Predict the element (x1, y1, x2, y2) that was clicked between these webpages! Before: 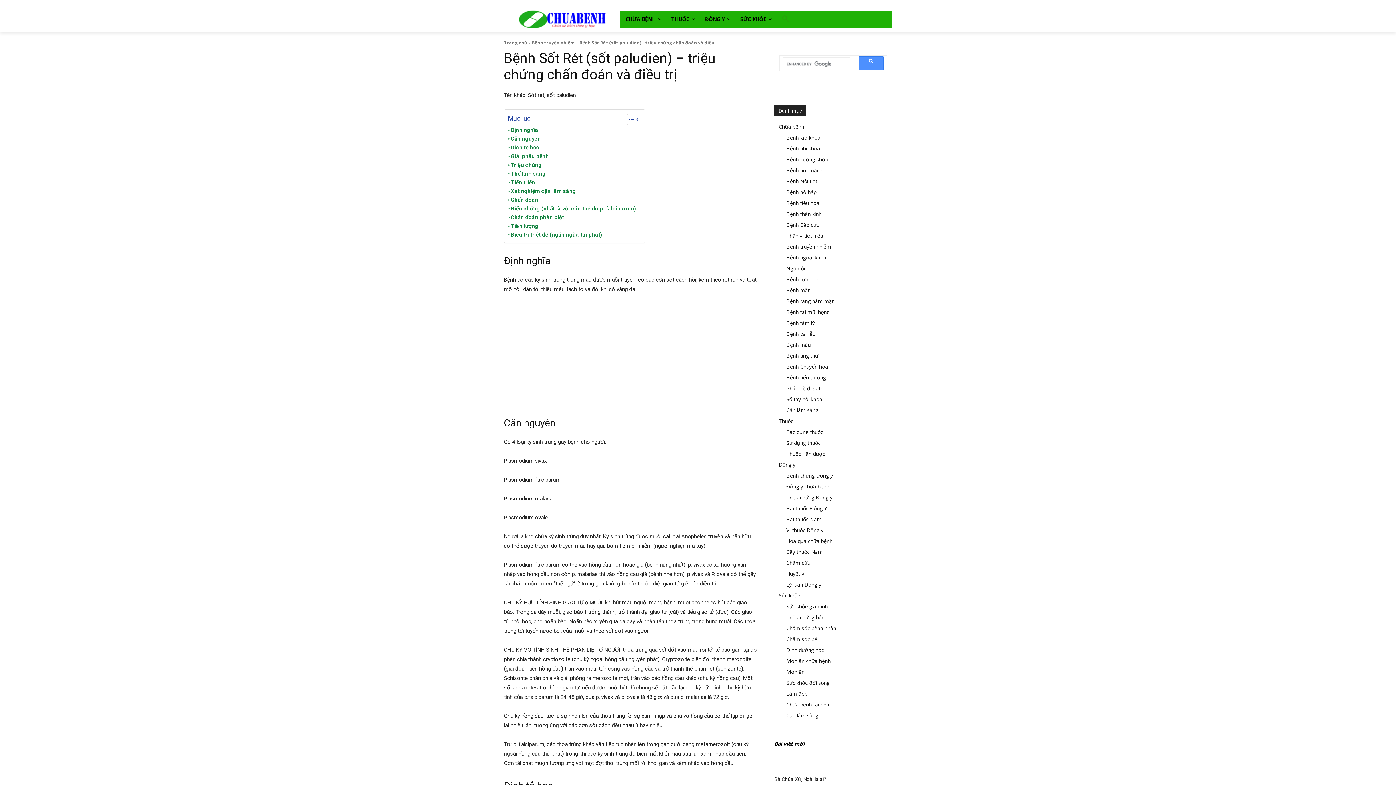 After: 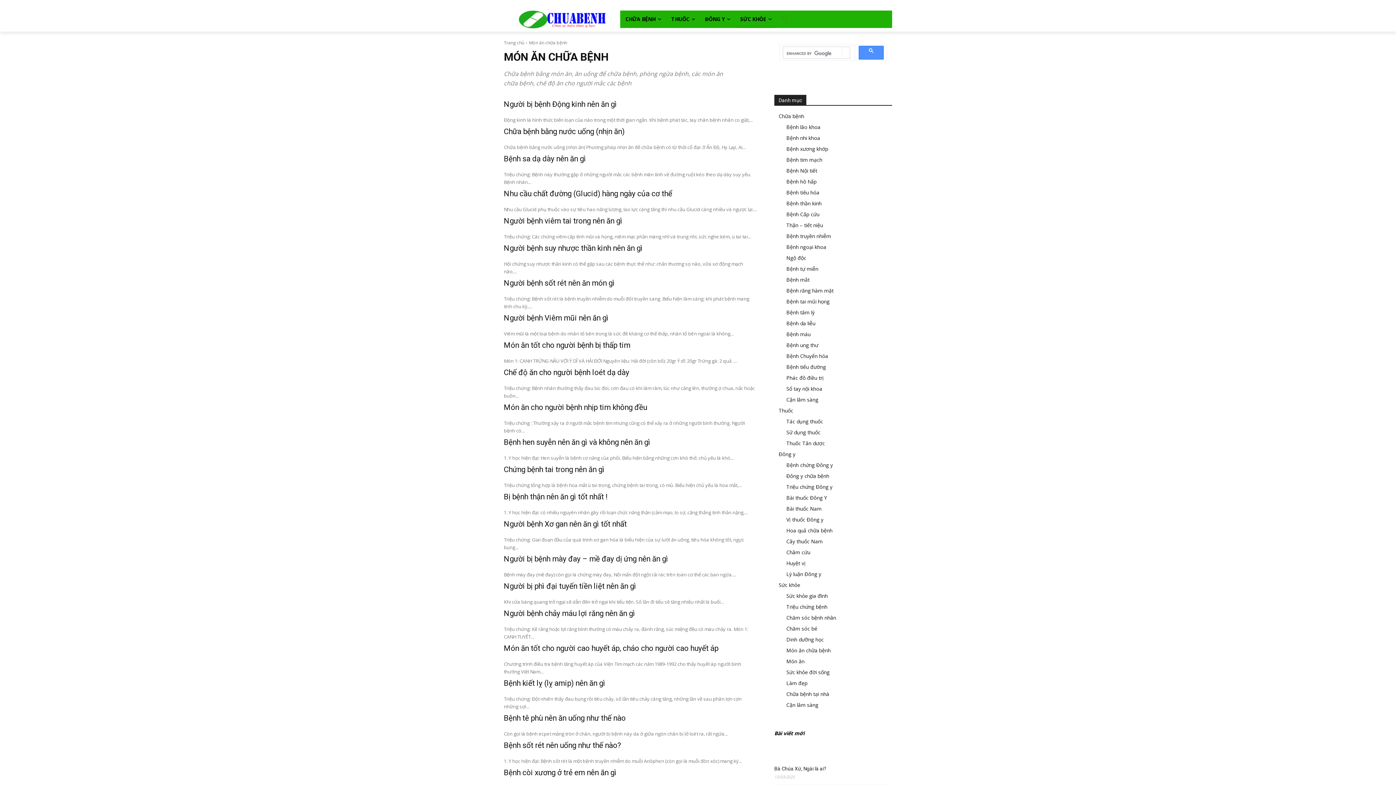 Action: bbox: (786, 657, 830, 664) label: Món ăn chữa bệnh